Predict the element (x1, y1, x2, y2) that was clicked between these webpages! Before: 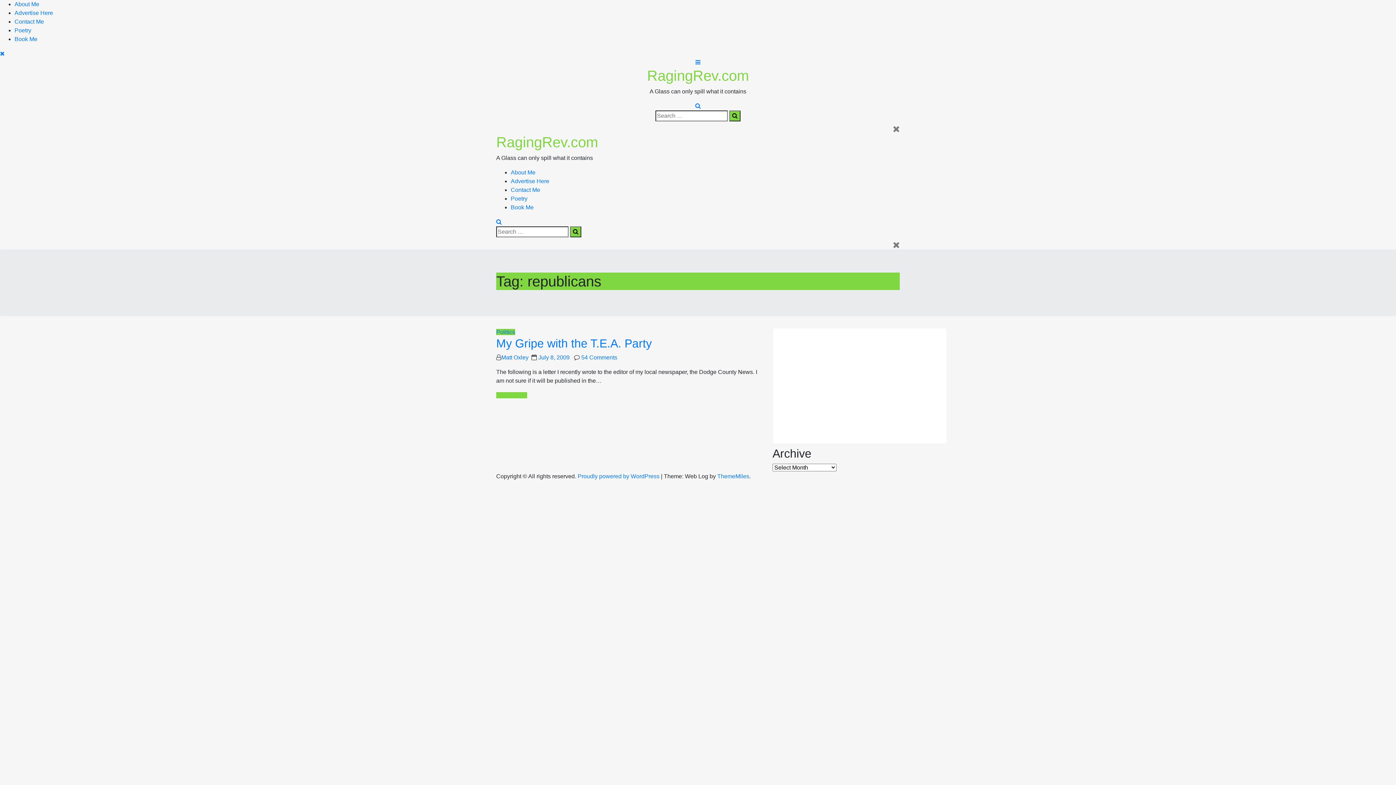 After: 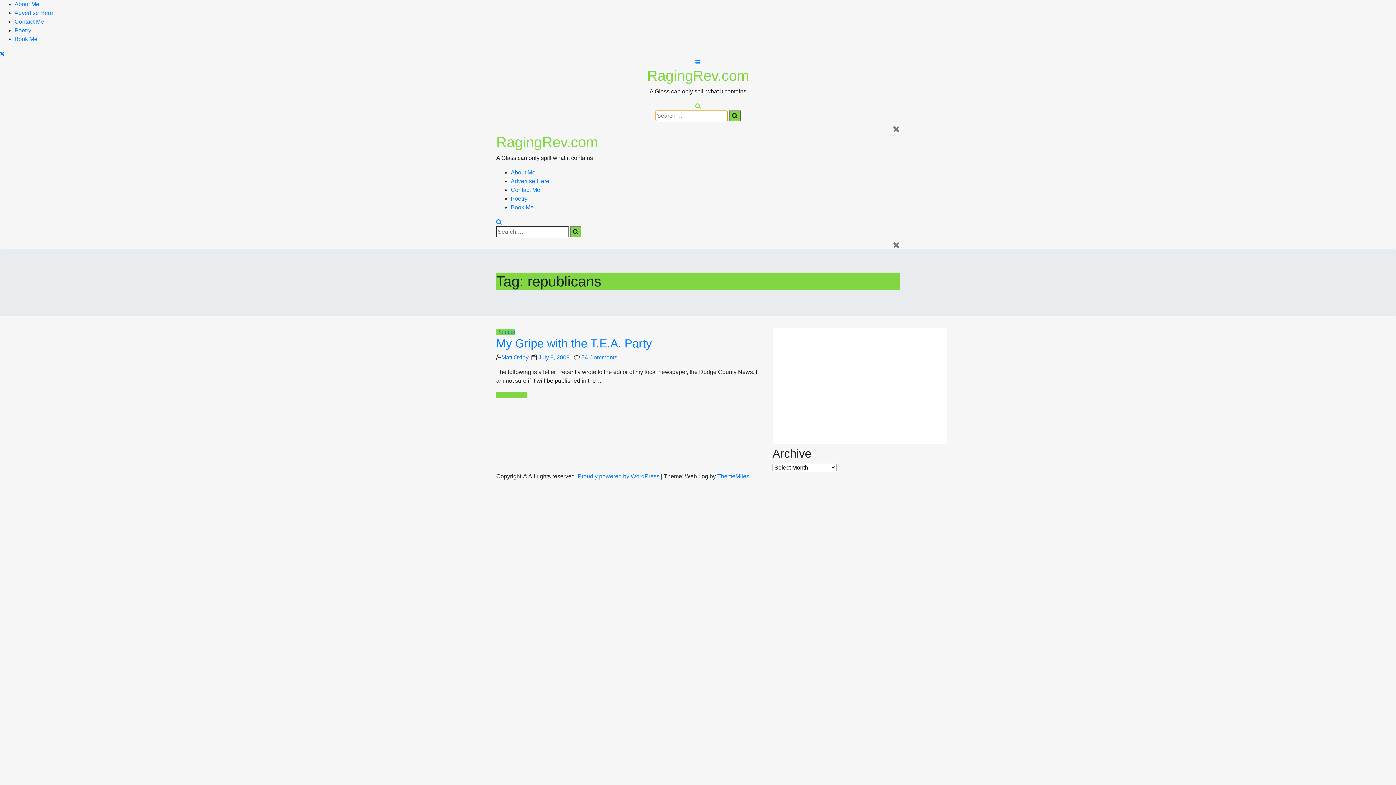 Action: bbox: (695, 102, 700, 109)